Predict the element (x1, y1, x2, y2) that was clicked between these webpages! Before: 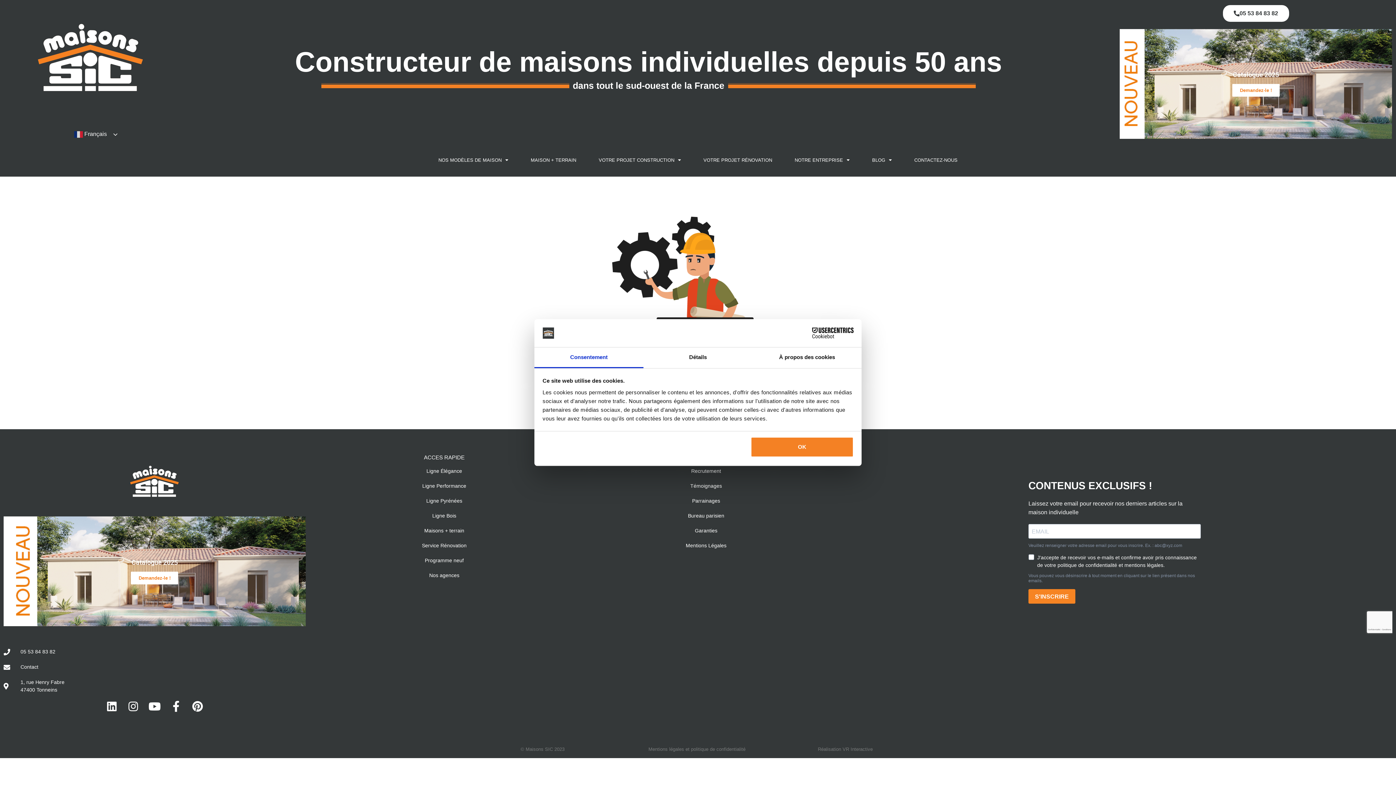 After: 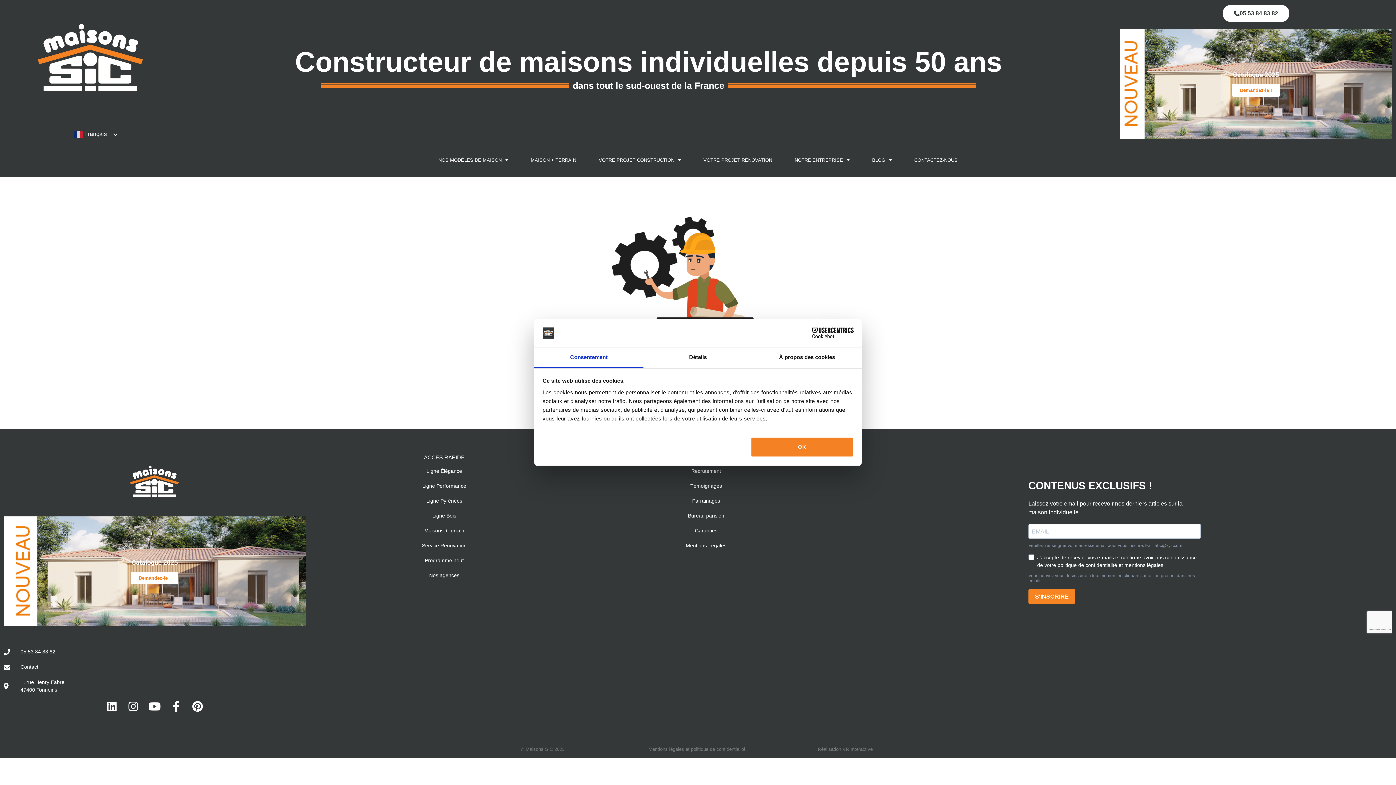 Action: bbox: (534, 347, 643, 368) label: Consentement